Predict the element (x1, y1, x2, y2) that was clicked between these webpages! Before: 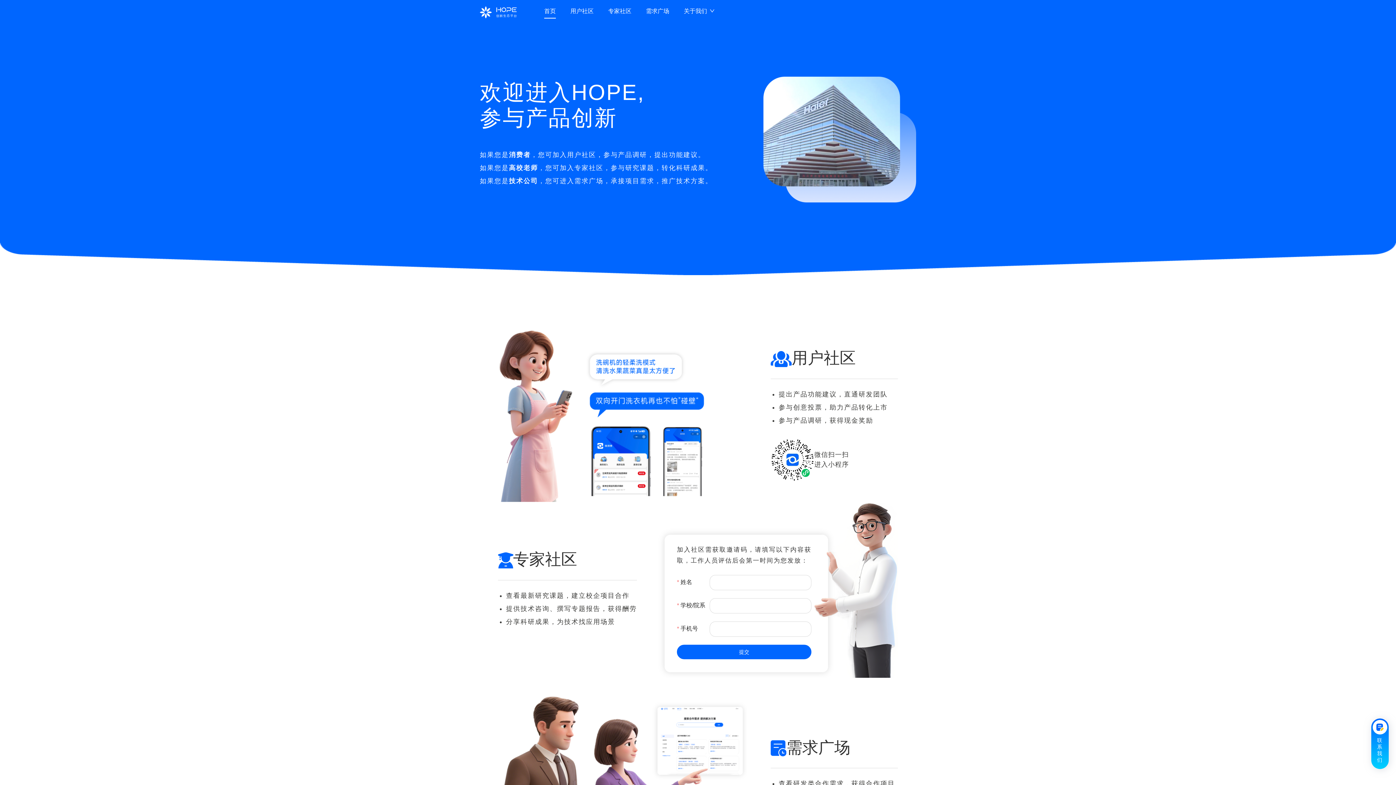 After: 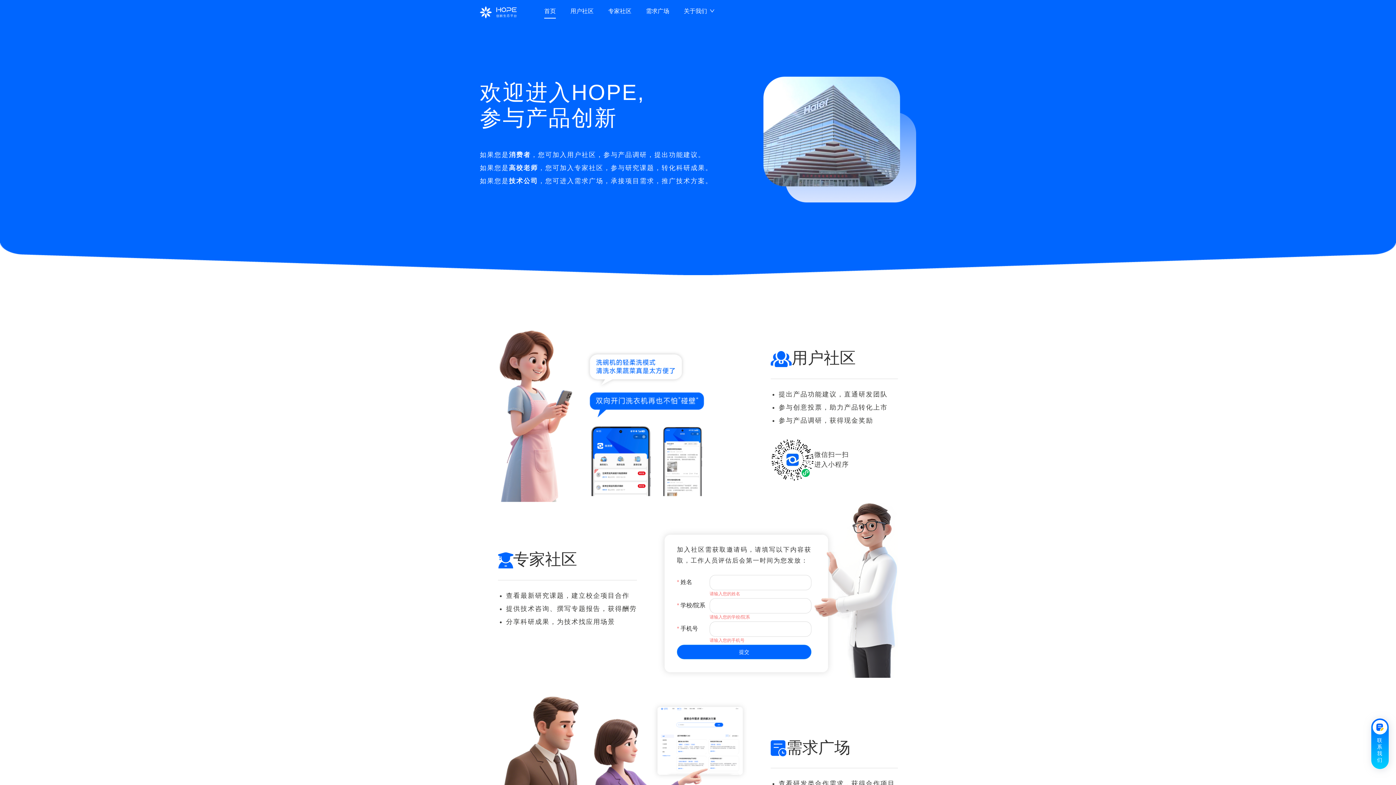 Action: bbox: (677, 645, 811, 659) label: 提交